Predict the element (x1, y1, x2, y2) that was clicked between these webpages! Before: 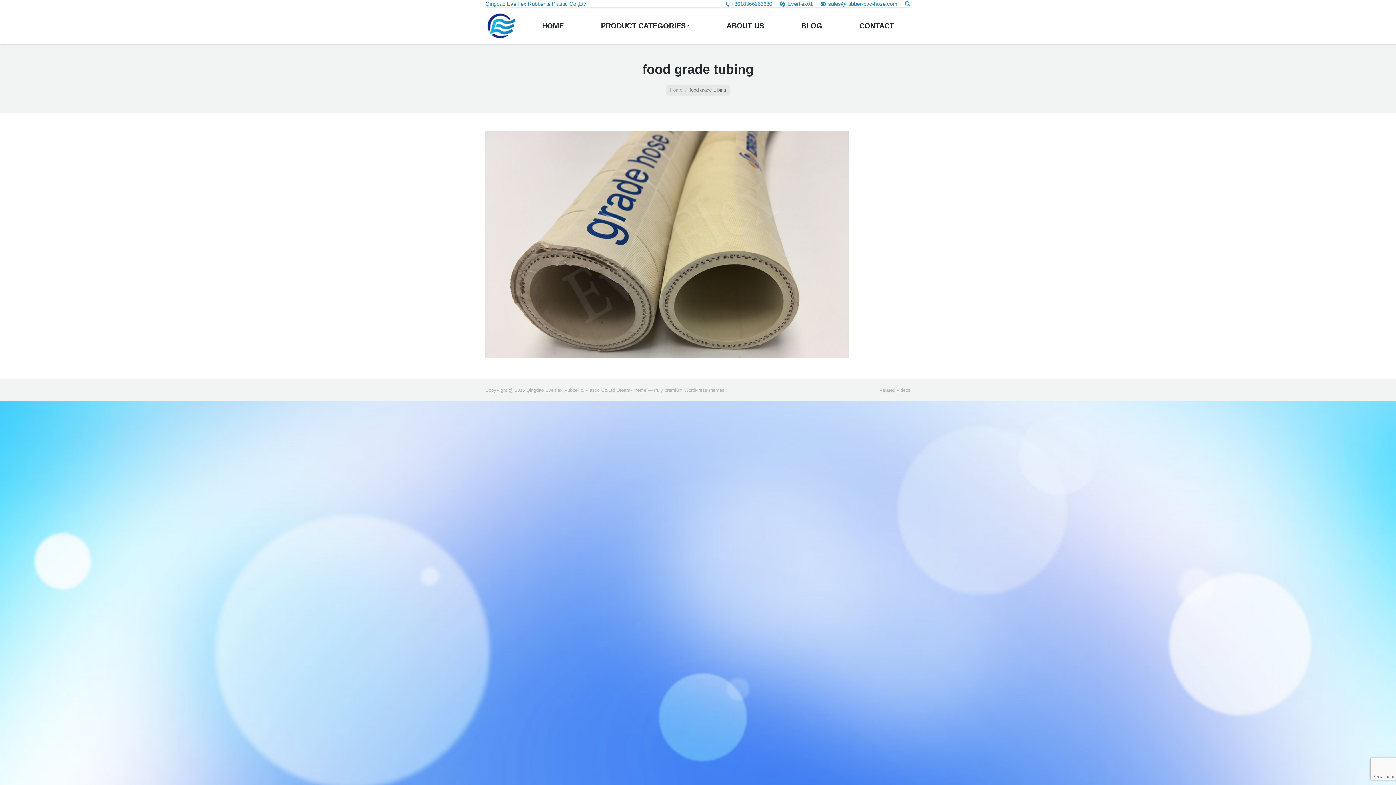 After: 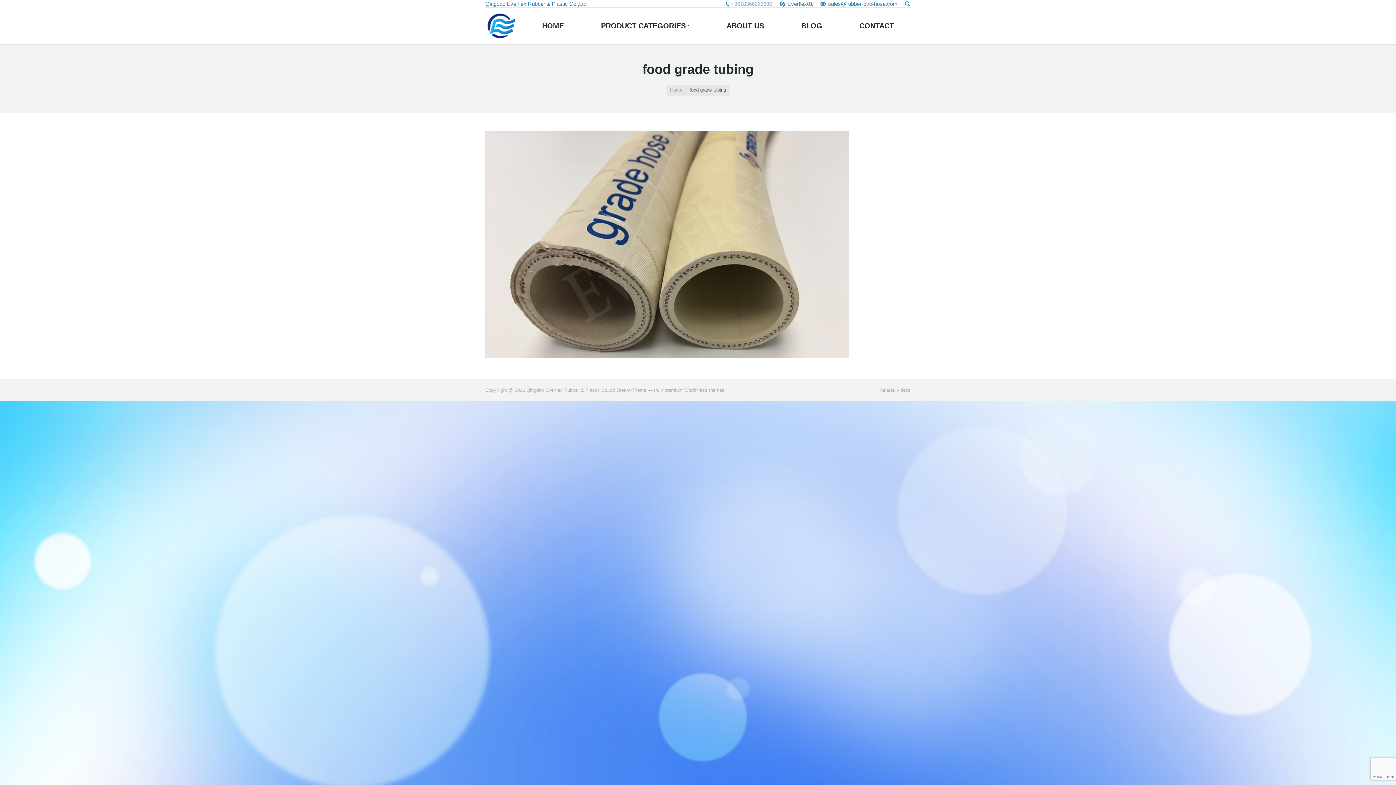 Action: label: +8618366963680 bbox: (731, 0, 772, 6)